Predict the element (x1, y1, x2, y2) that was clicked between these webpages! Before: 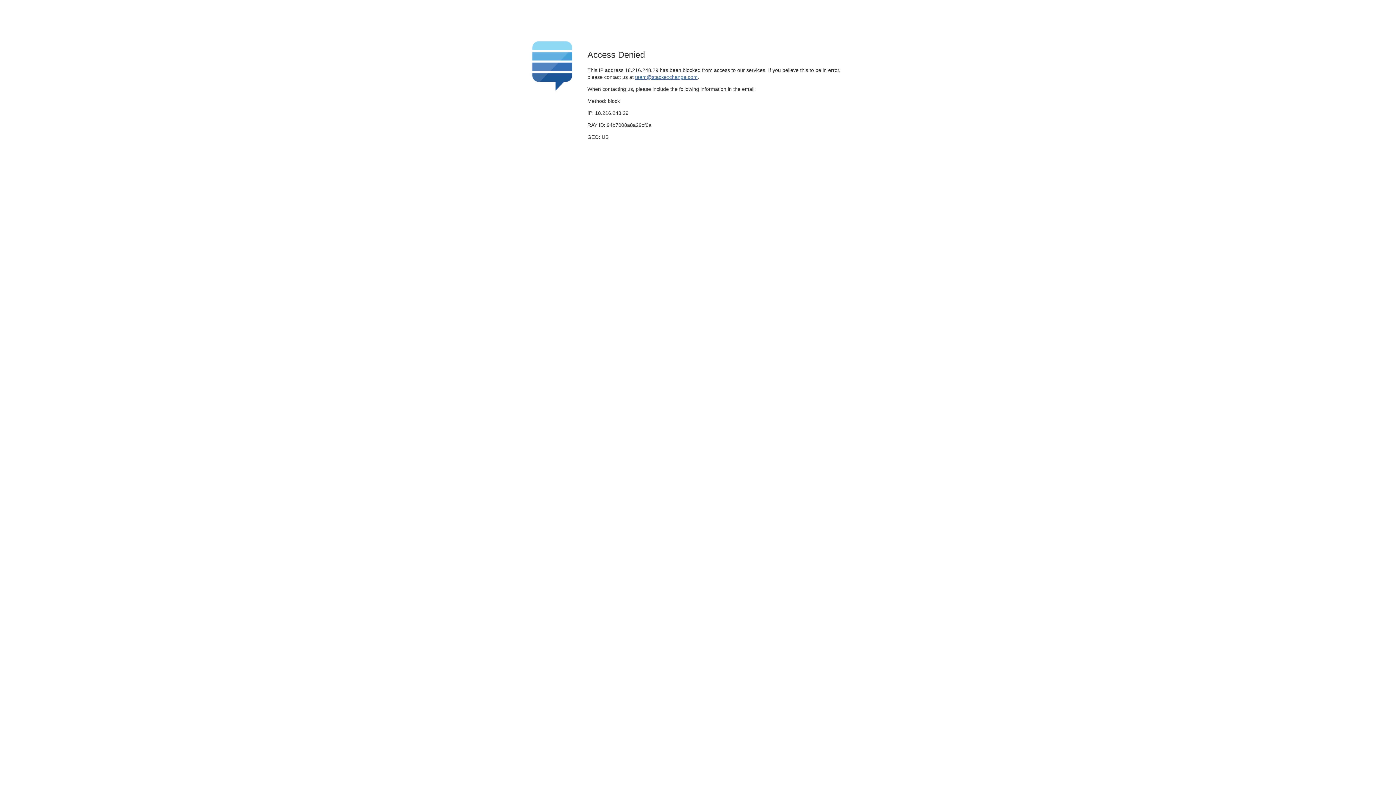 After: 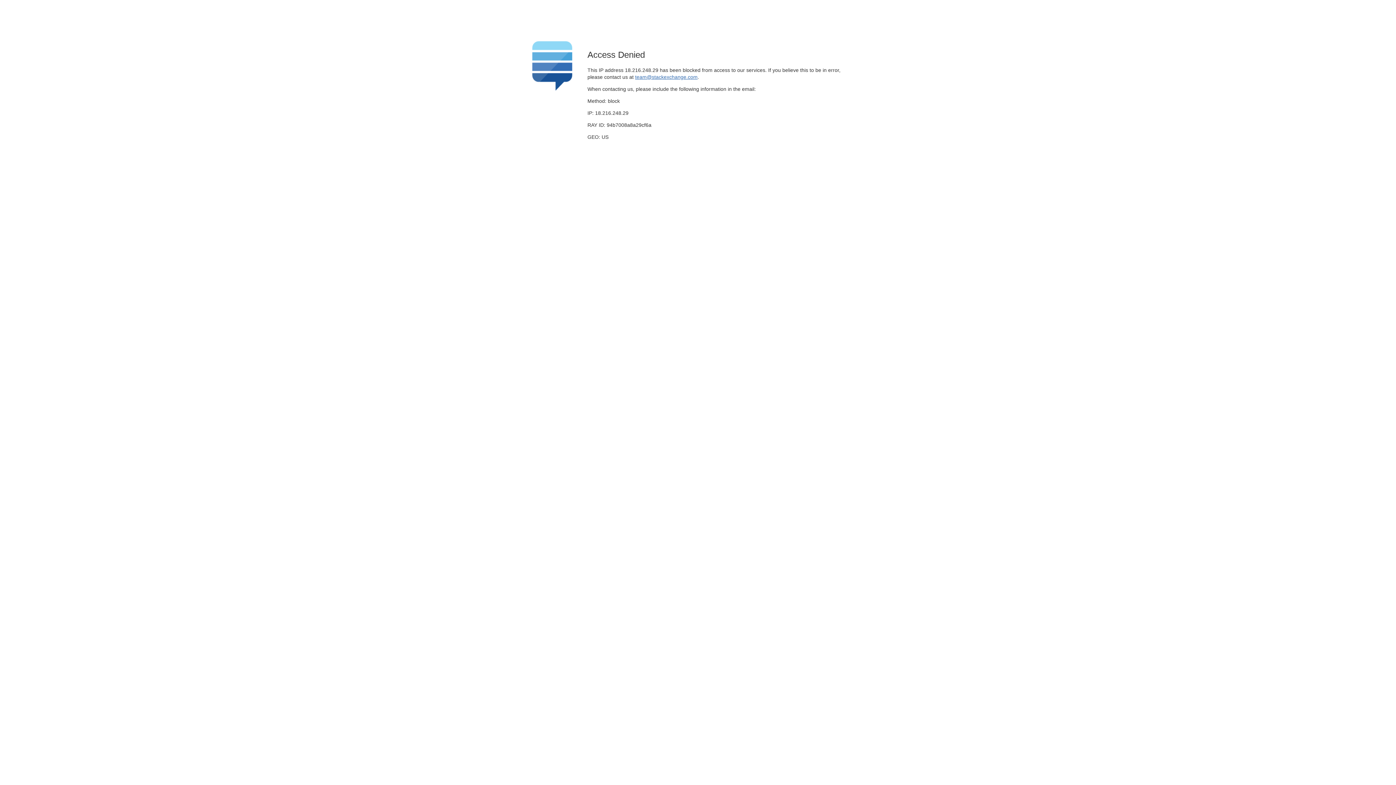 Action: label: team@stackexchange.com bbox: (635, 74, 697, 79)